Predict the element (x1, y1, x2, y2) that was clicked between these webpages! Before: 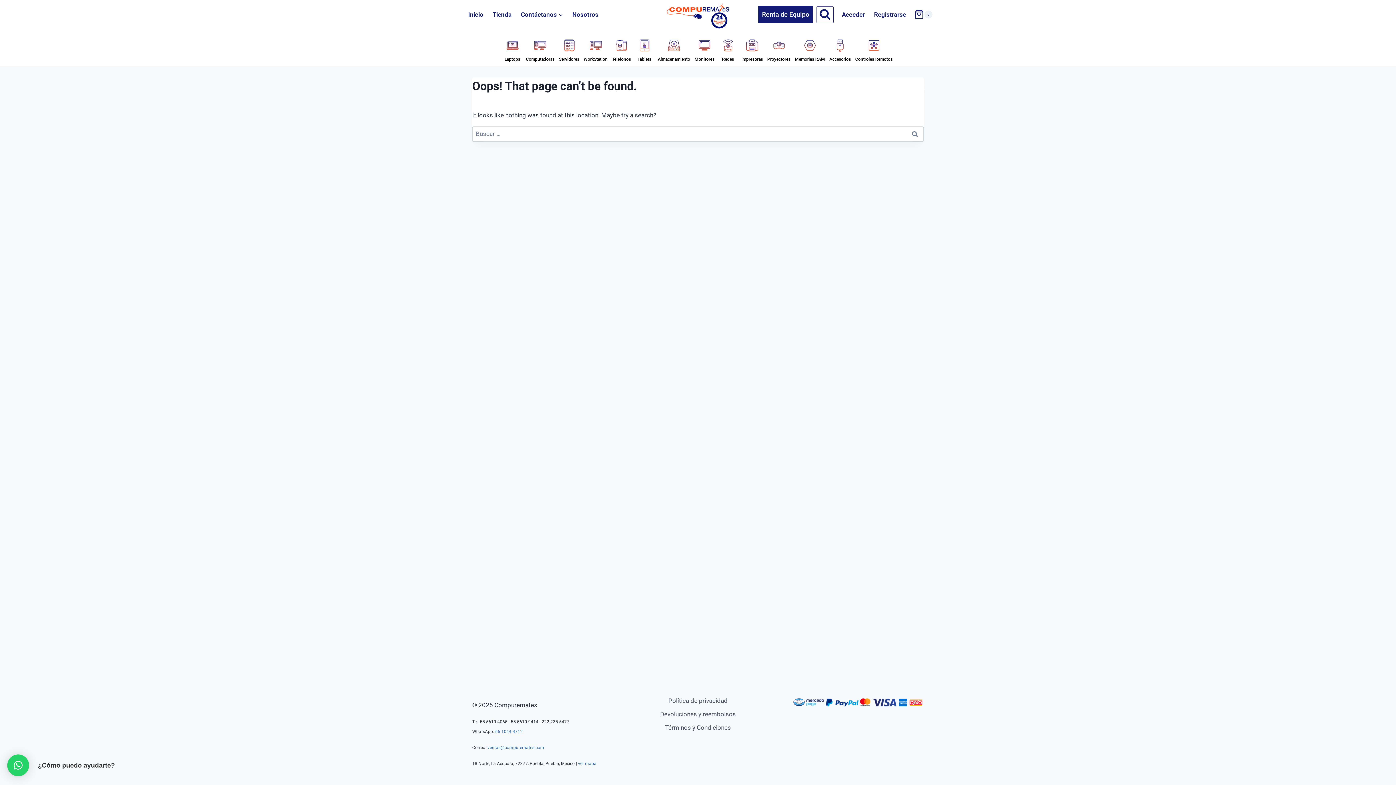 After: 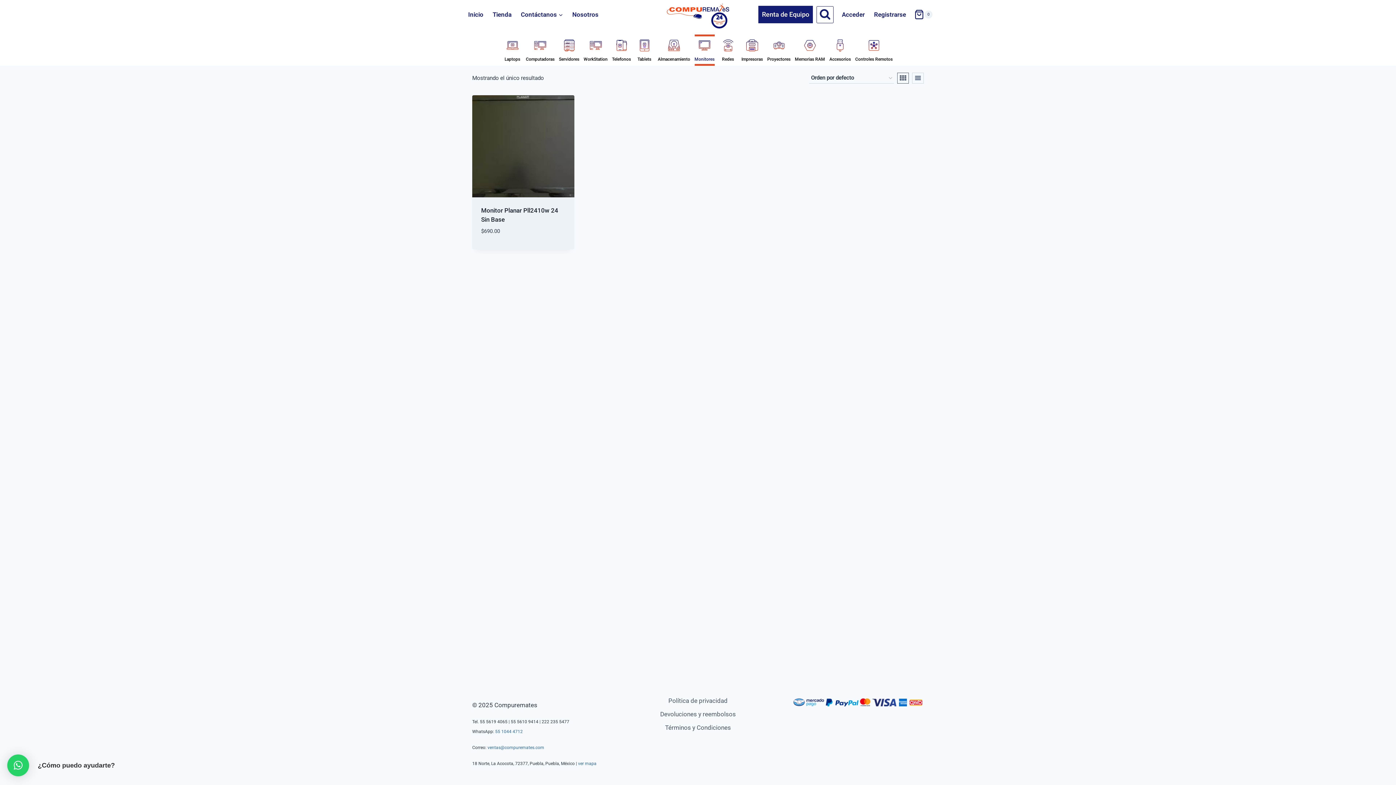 Action: bbox: (693, 34, 715, 65) label: Monitores